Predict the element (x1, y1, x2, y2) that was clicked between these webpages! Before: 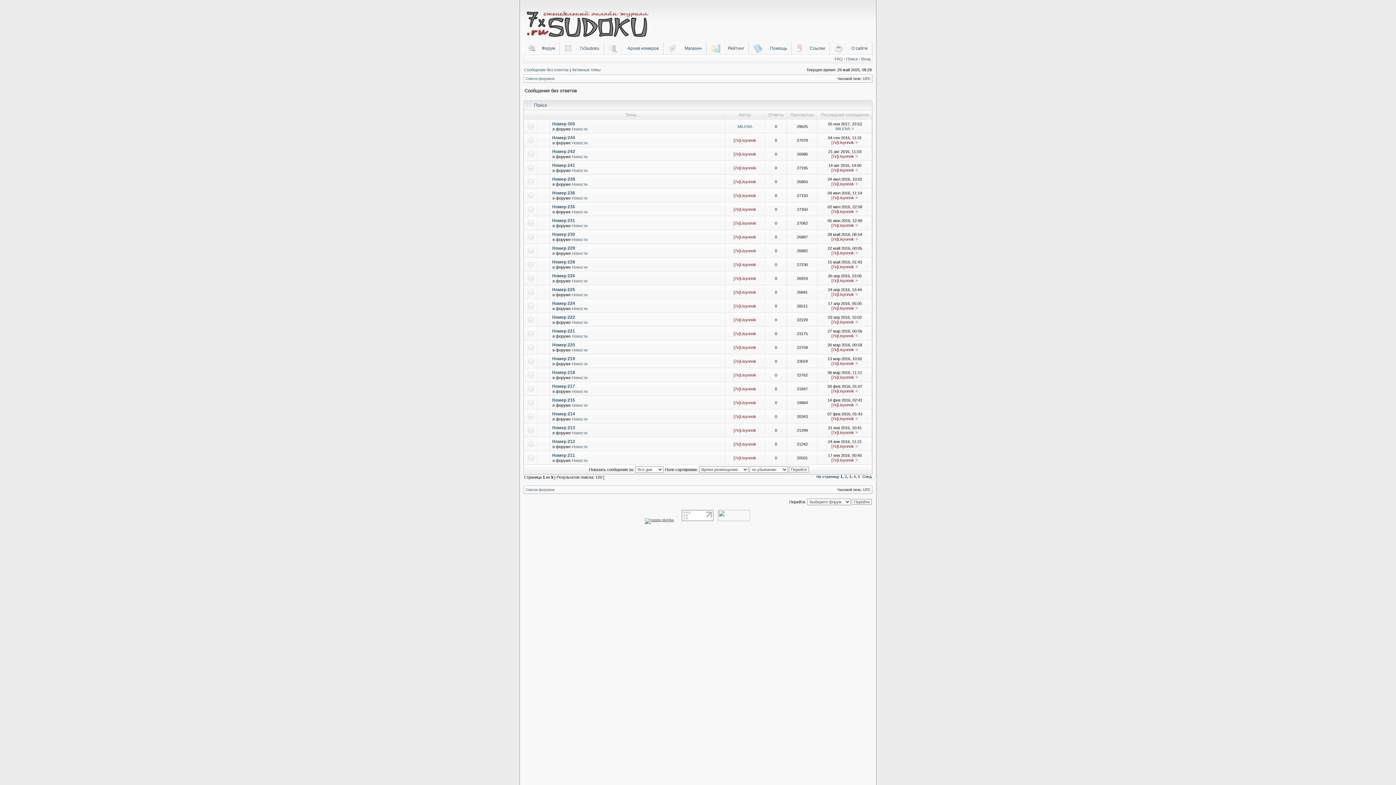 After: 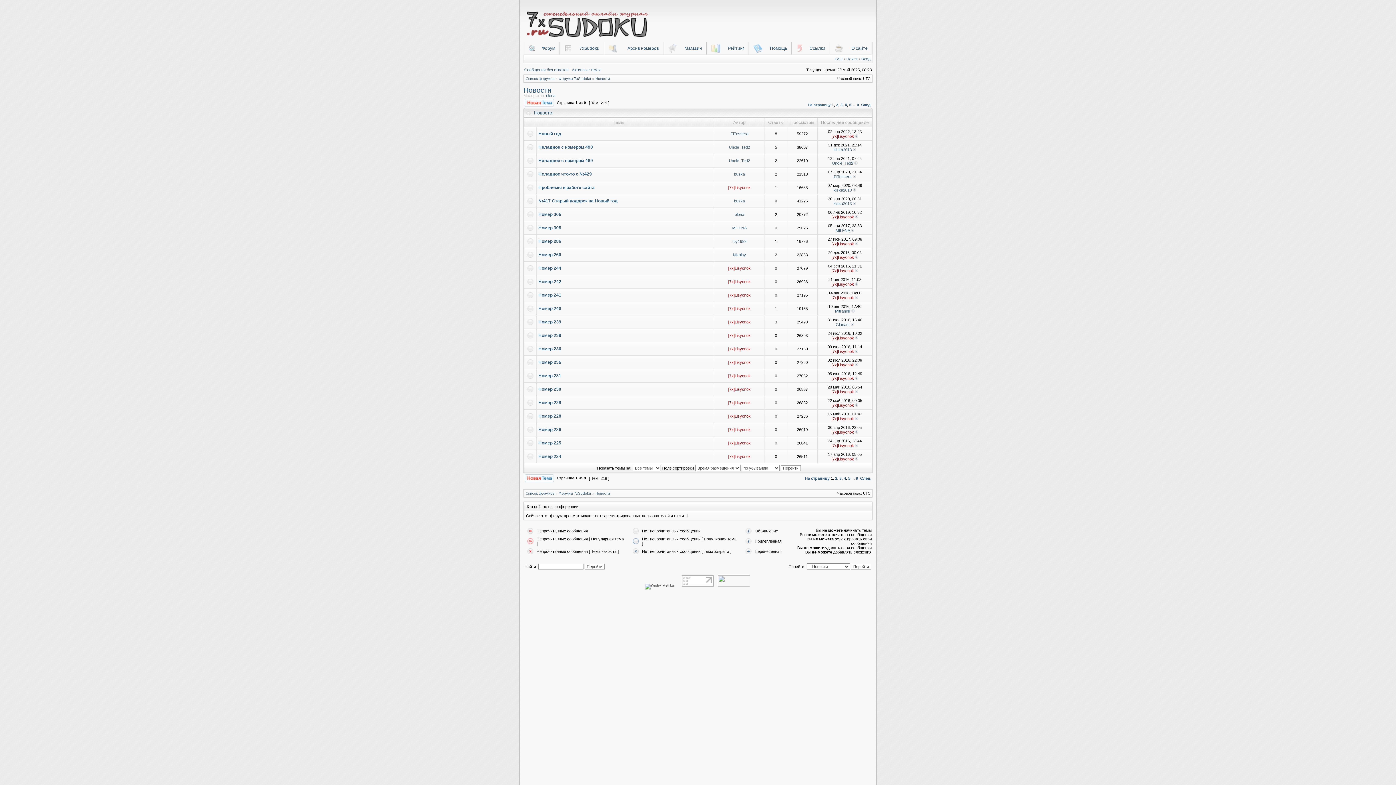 Action: label: Новости bbox: (572, 140, 587, 145)